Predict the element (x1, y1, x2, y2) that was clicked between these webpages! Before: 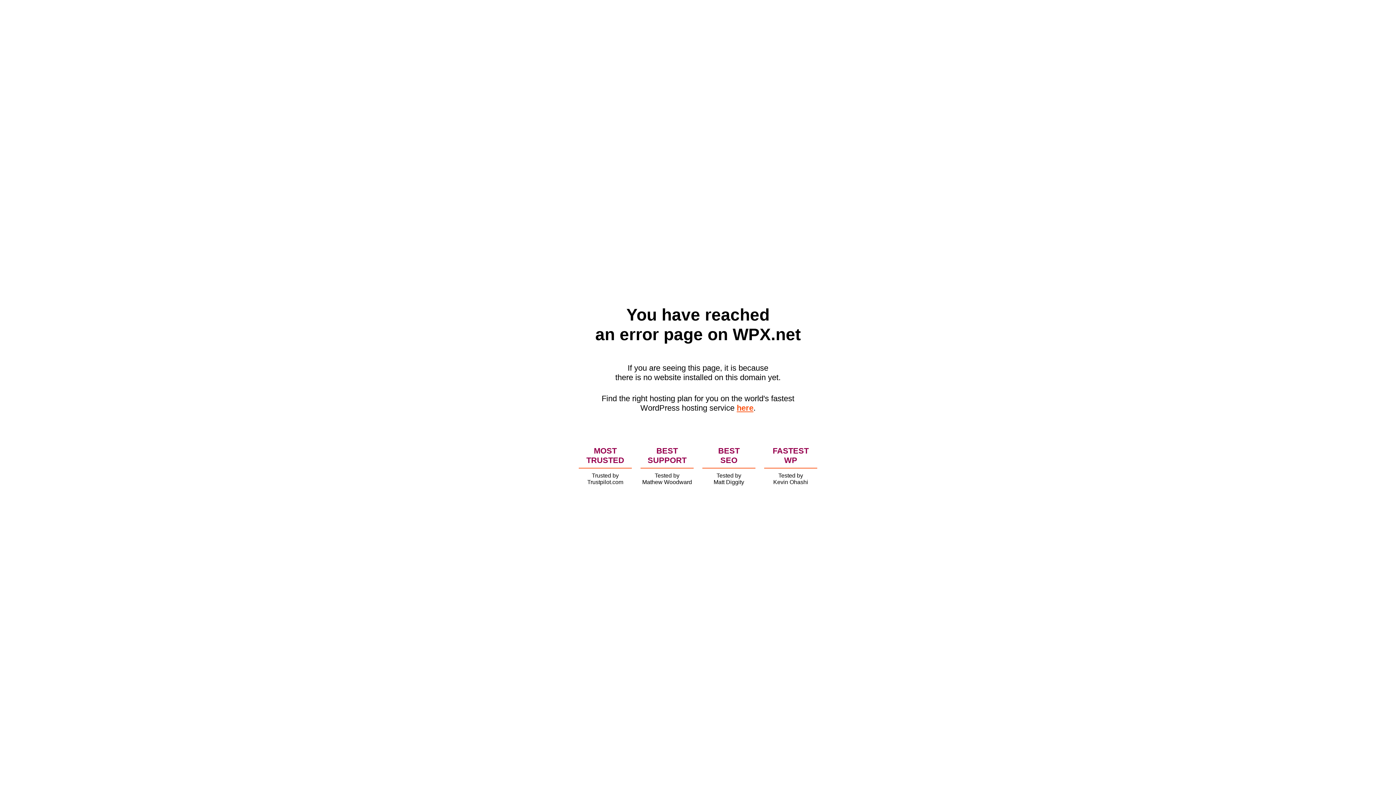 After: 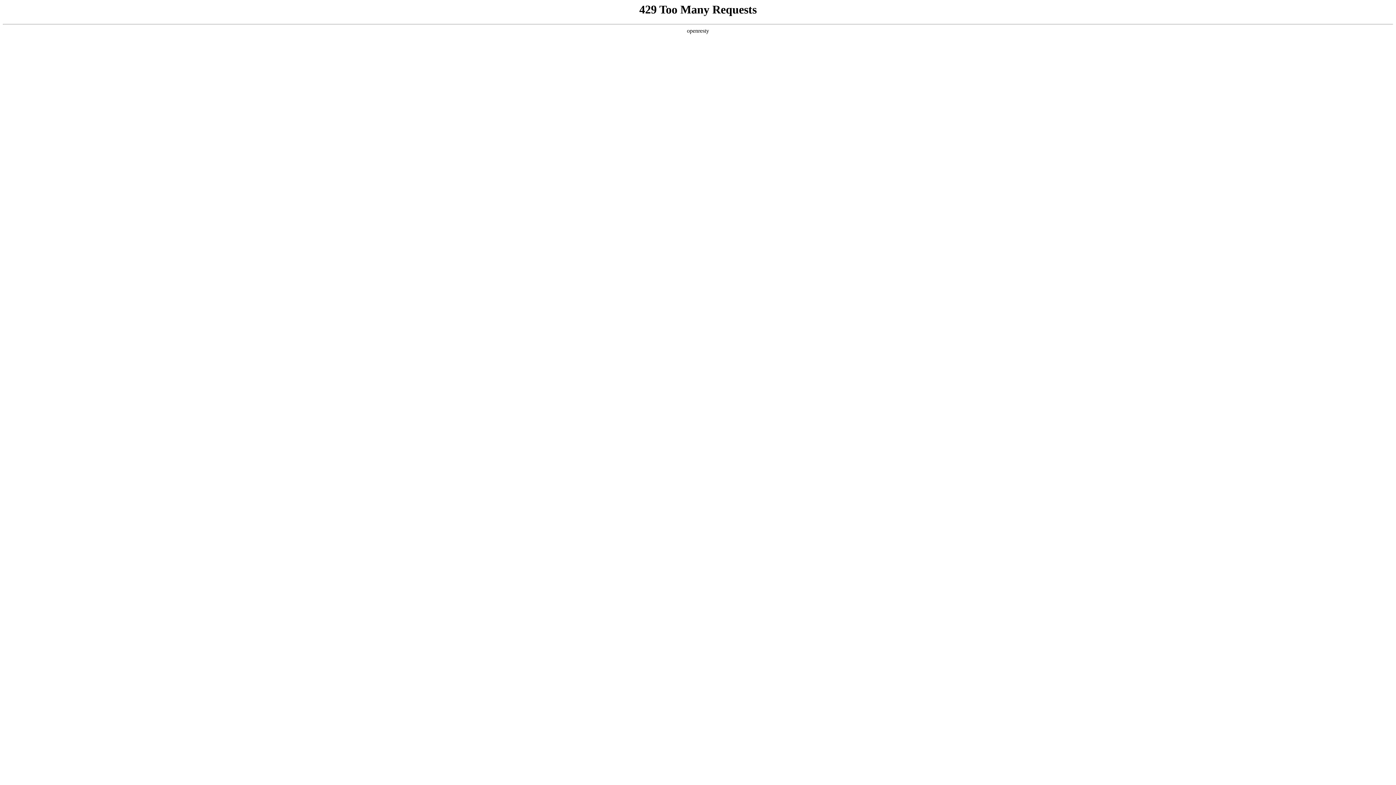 Action: bbox: (736, 403, 753, 412) label: here